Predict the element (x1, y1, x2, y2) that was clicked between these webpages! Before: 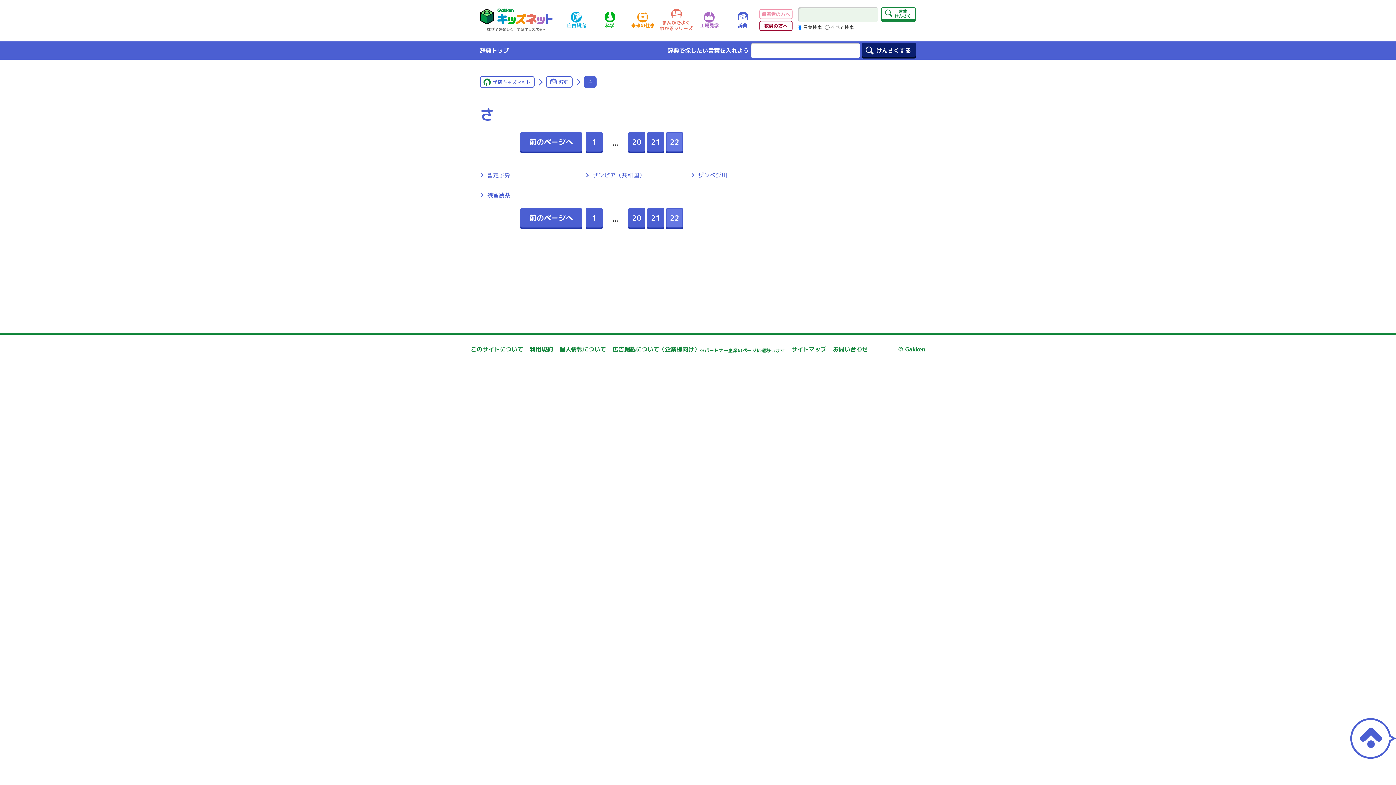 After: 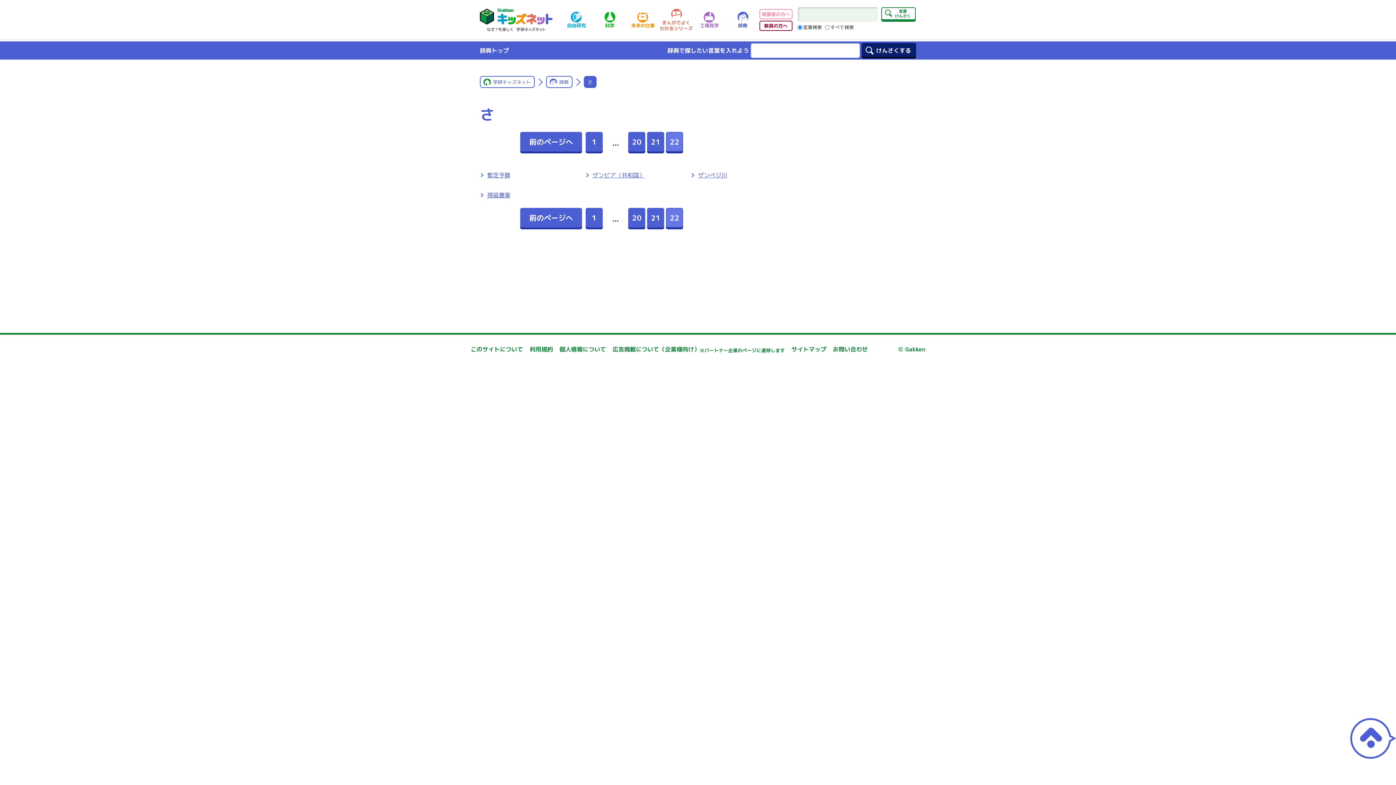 Action: bbox: (1360, 728, 1382, 748)